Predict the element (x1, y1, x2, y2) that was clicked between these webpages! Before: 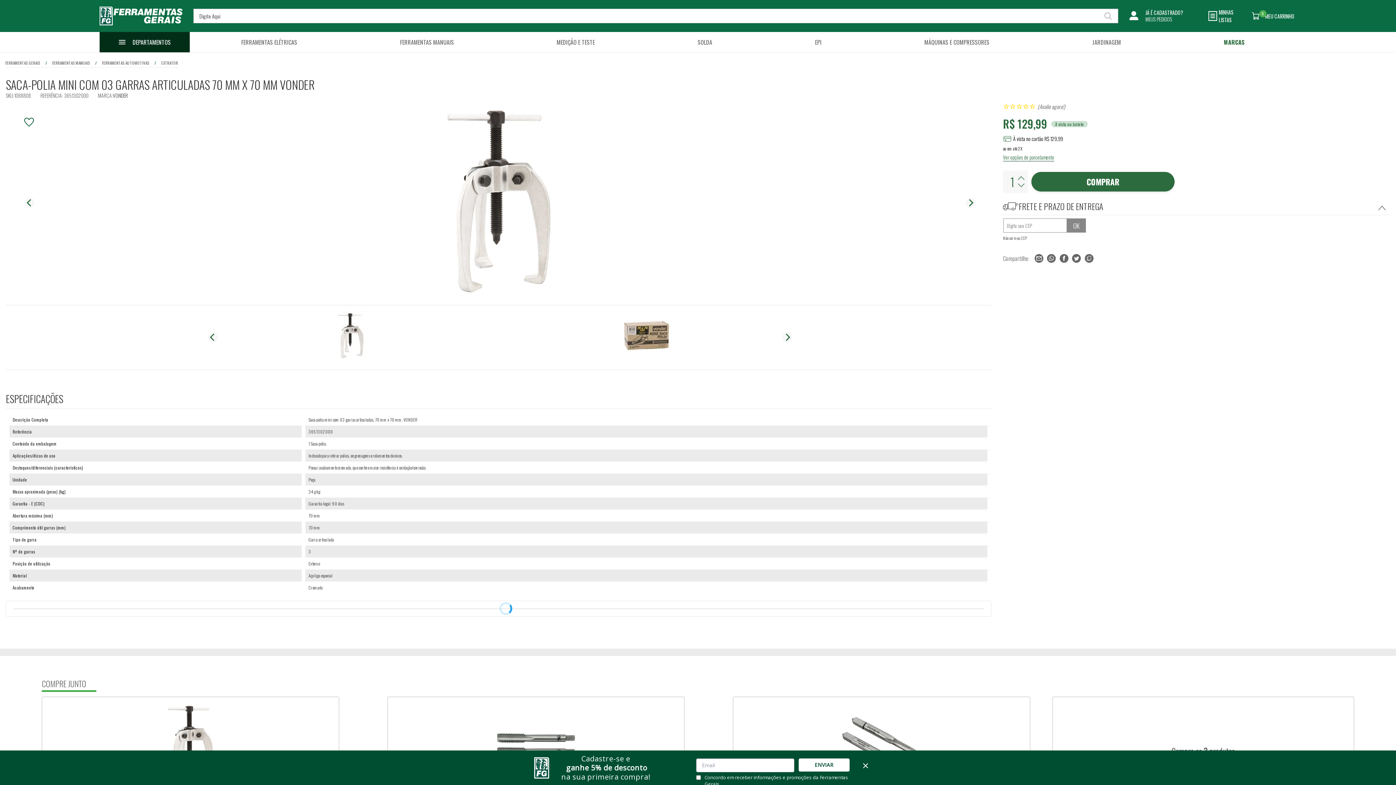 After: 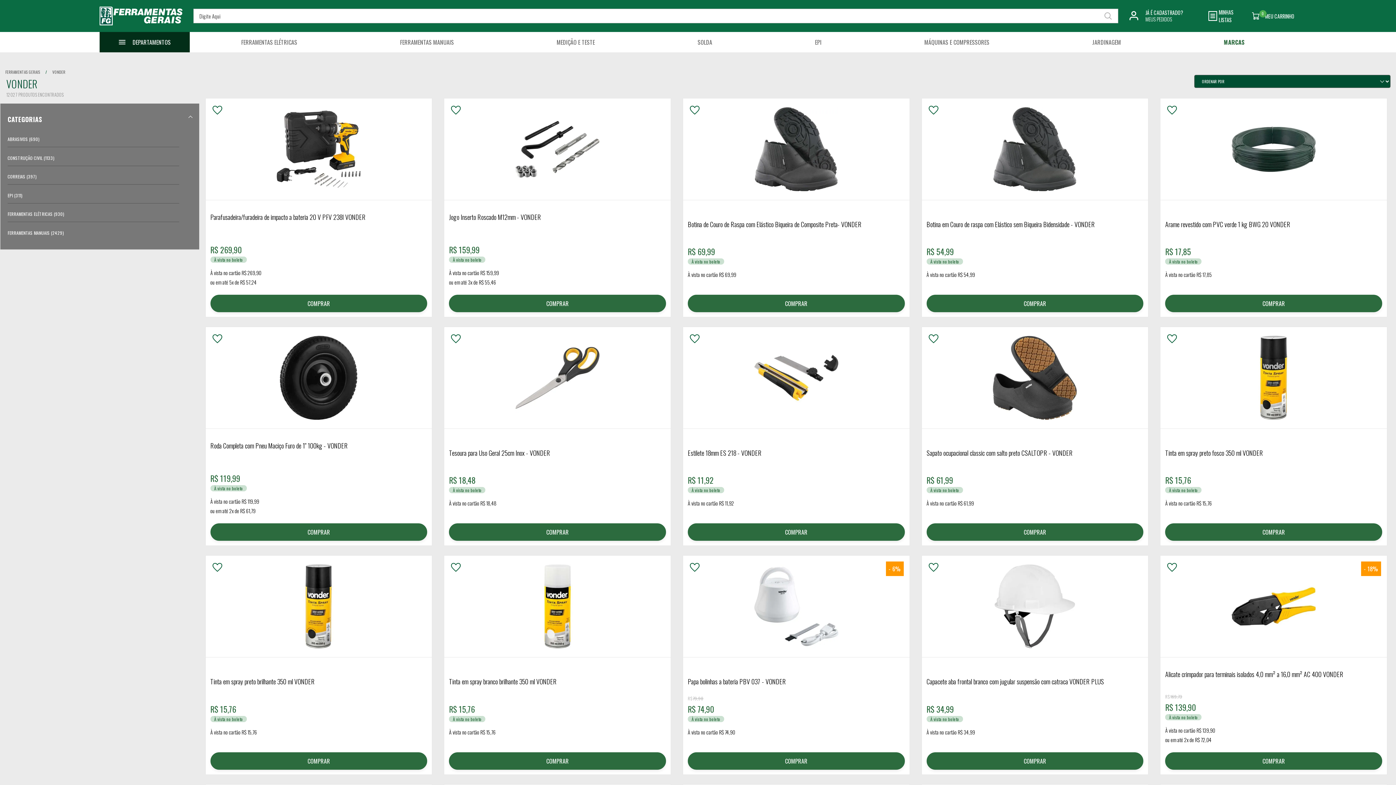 Action: label: VONDER bbox: (112, 91, 127, 99)